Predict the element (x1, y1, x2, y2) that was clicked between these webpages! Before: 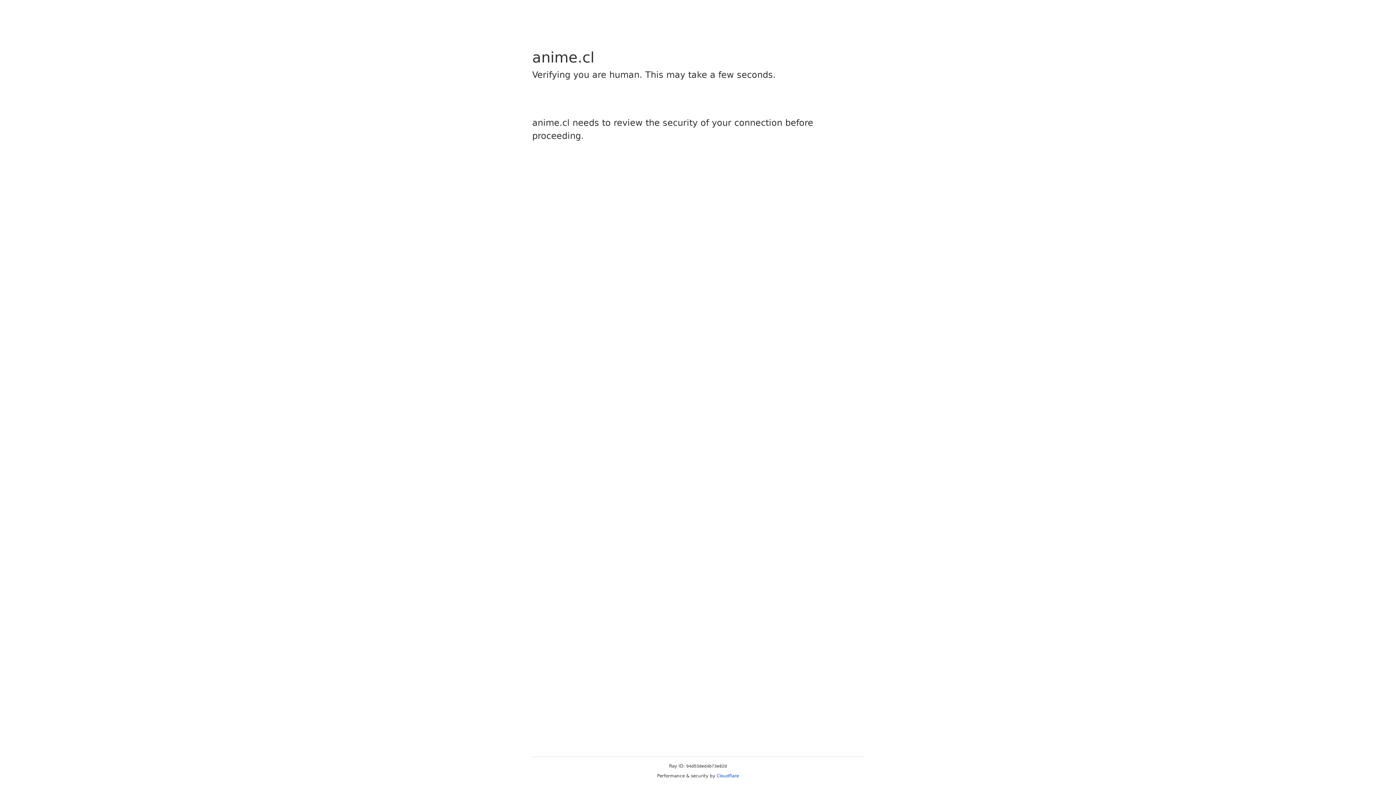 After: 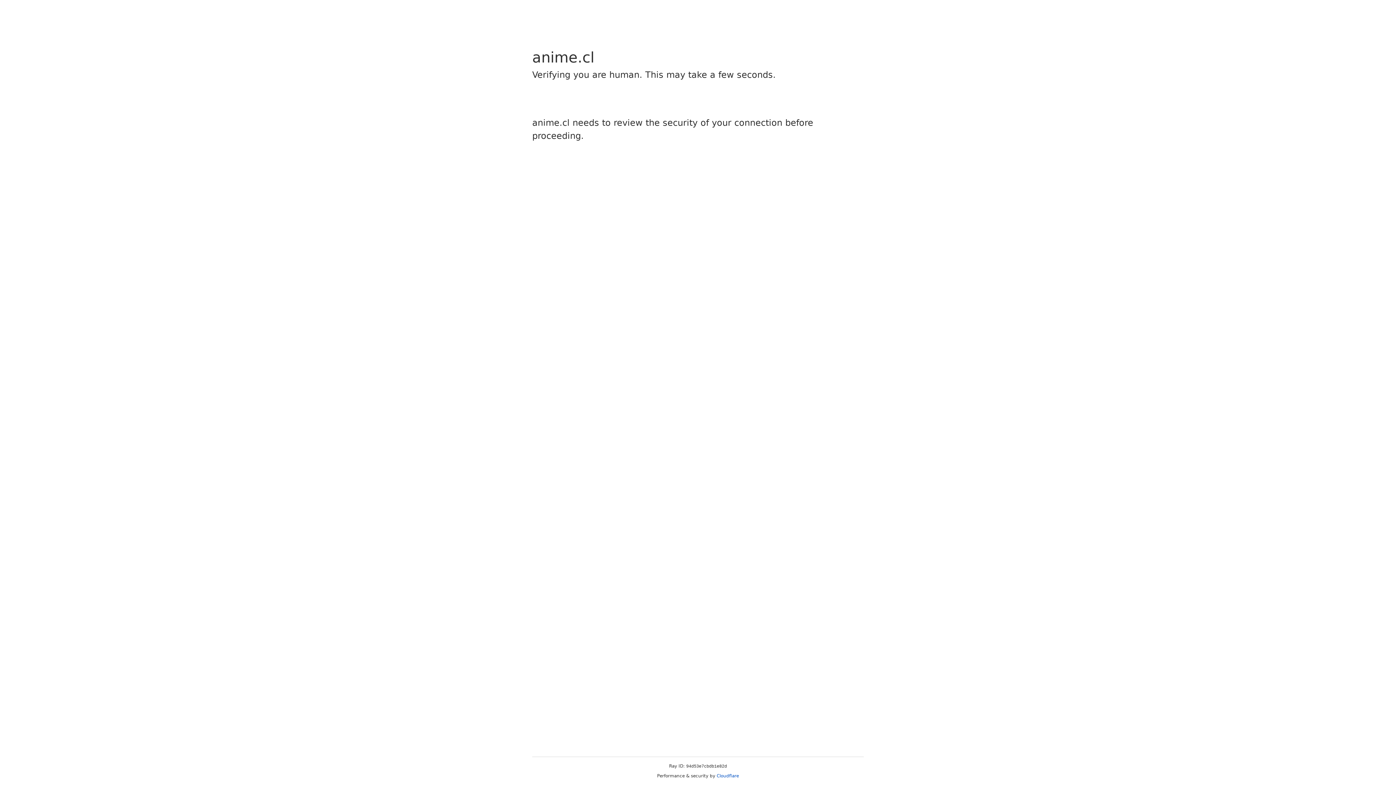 Action: bbox: (716, 773, 739, 778) label: Cloudflare